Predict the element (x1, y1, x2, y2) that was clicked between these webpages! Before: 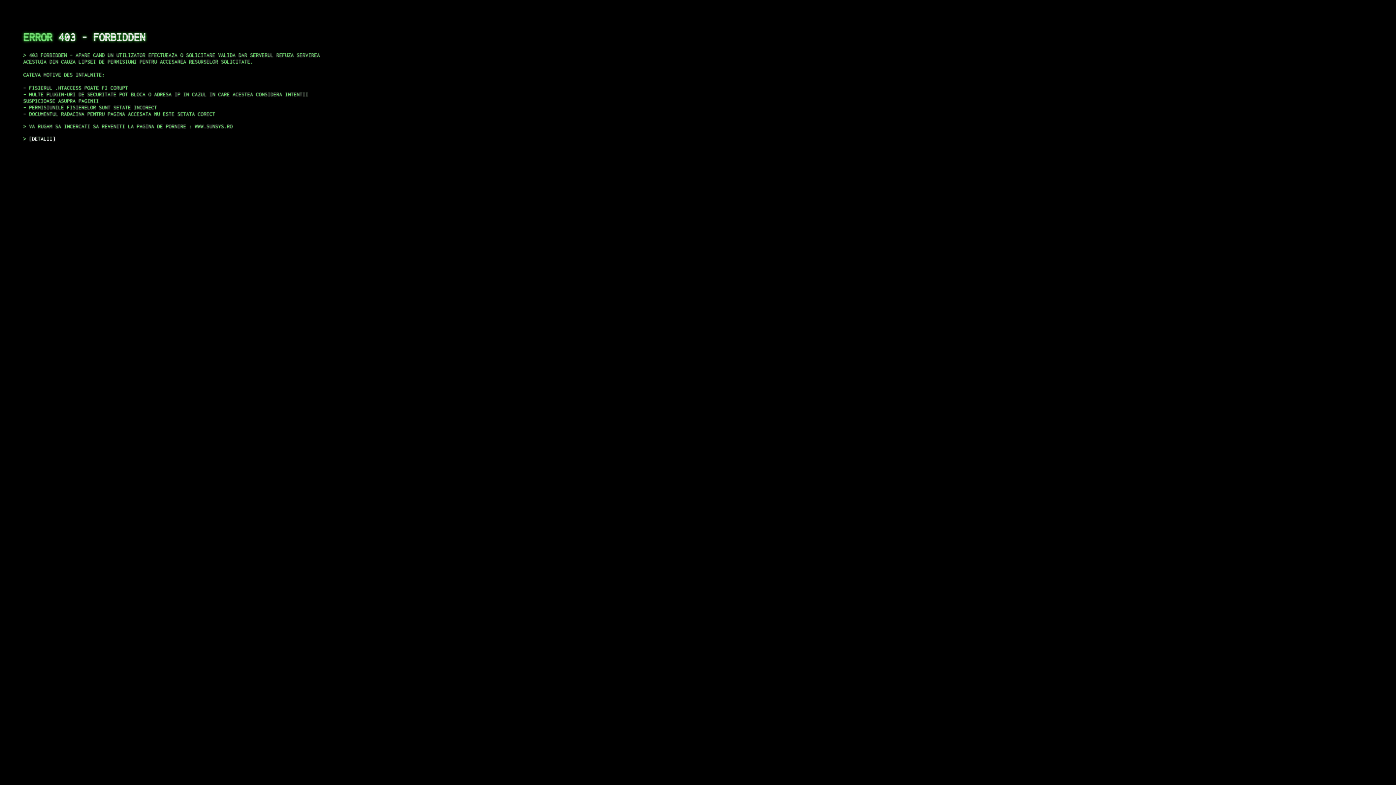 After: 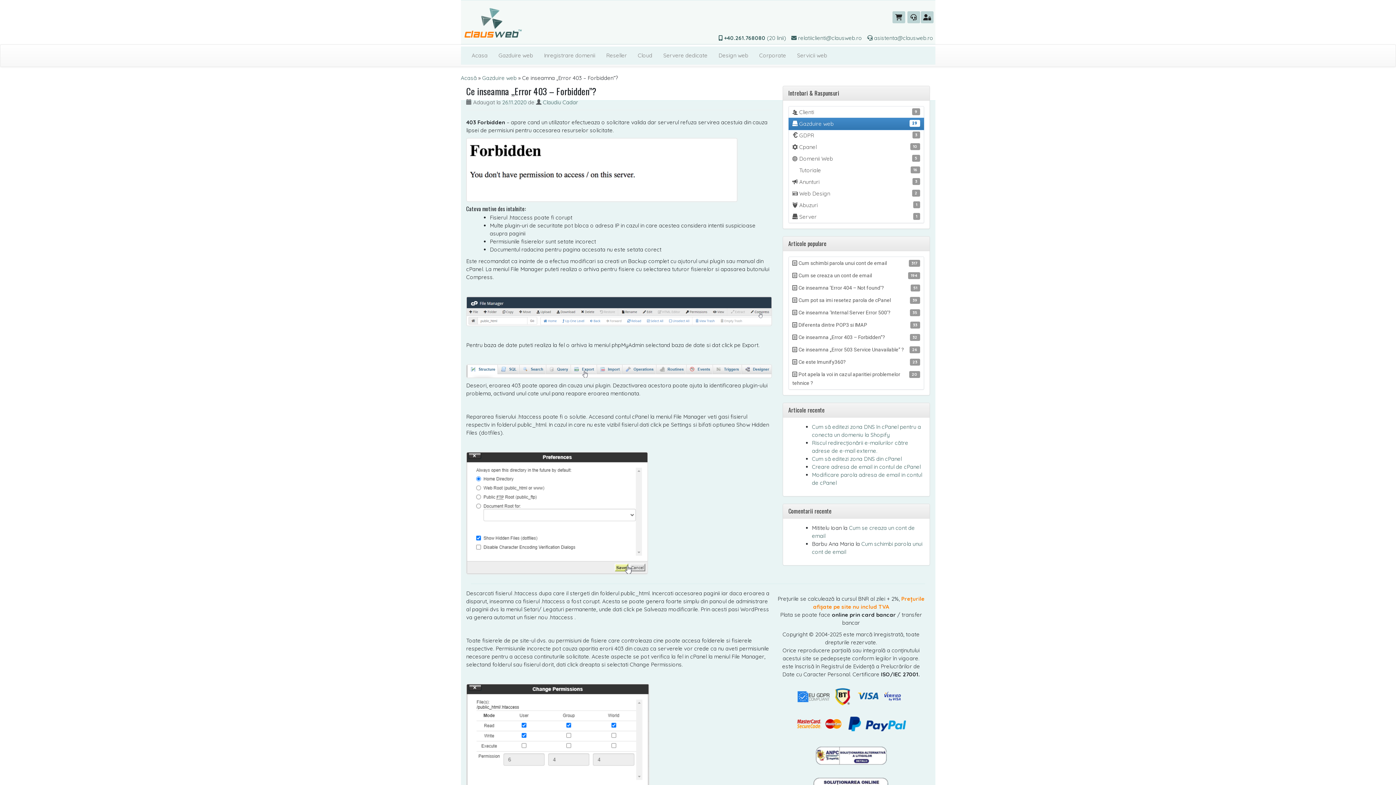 Action: label: DETALII bbox: (29, 135, 55, 141)